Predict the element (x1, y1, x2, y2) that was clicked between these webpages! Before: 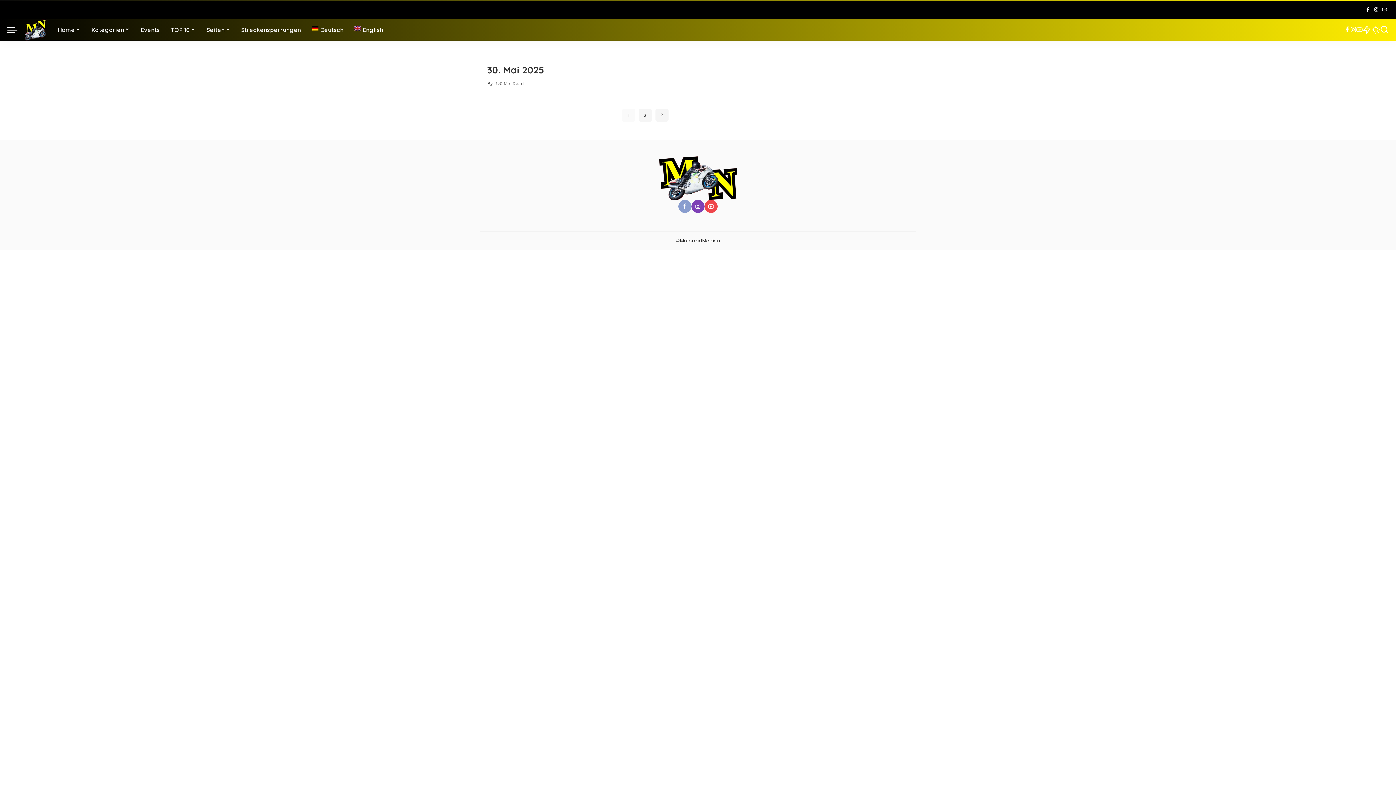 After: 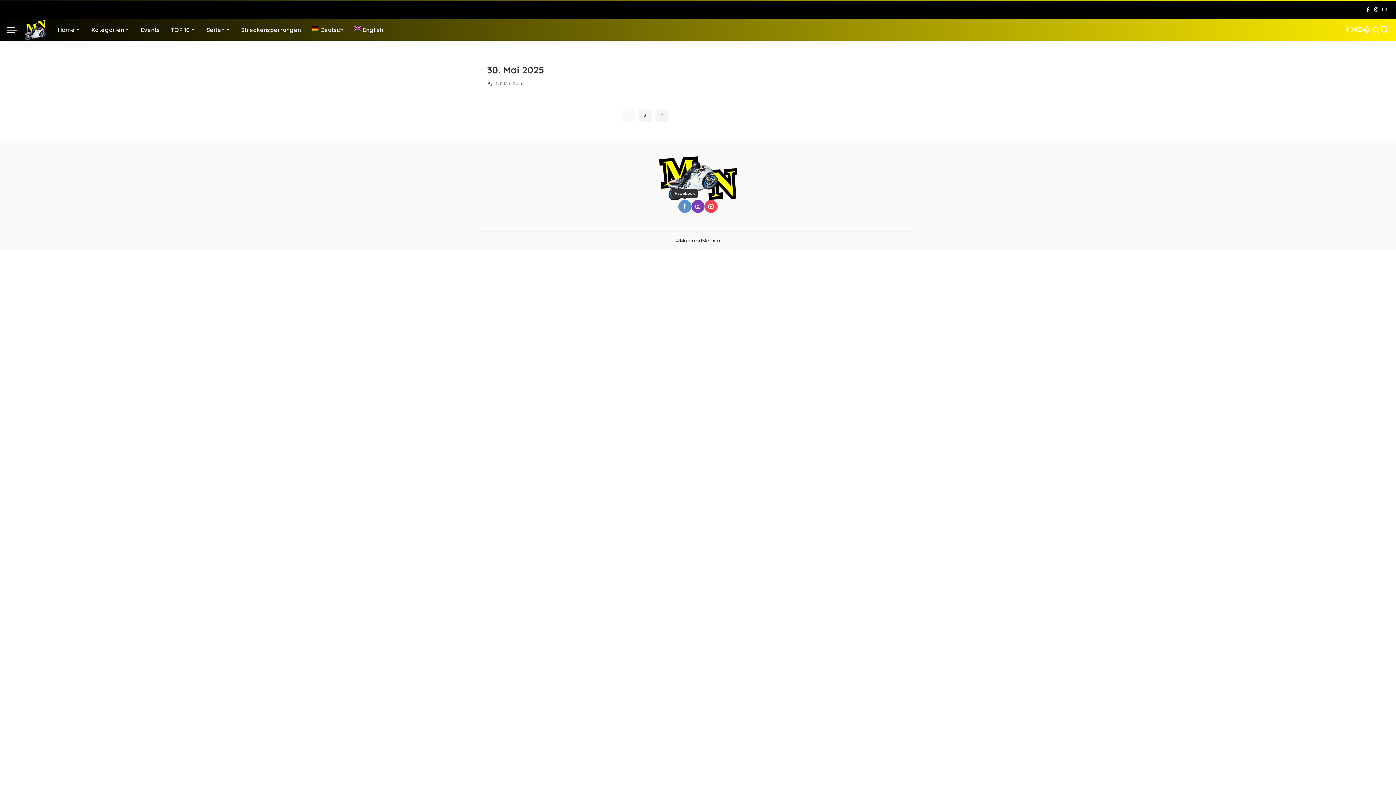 Action: label: Facebook bbox: (678, 199, 691, 213)